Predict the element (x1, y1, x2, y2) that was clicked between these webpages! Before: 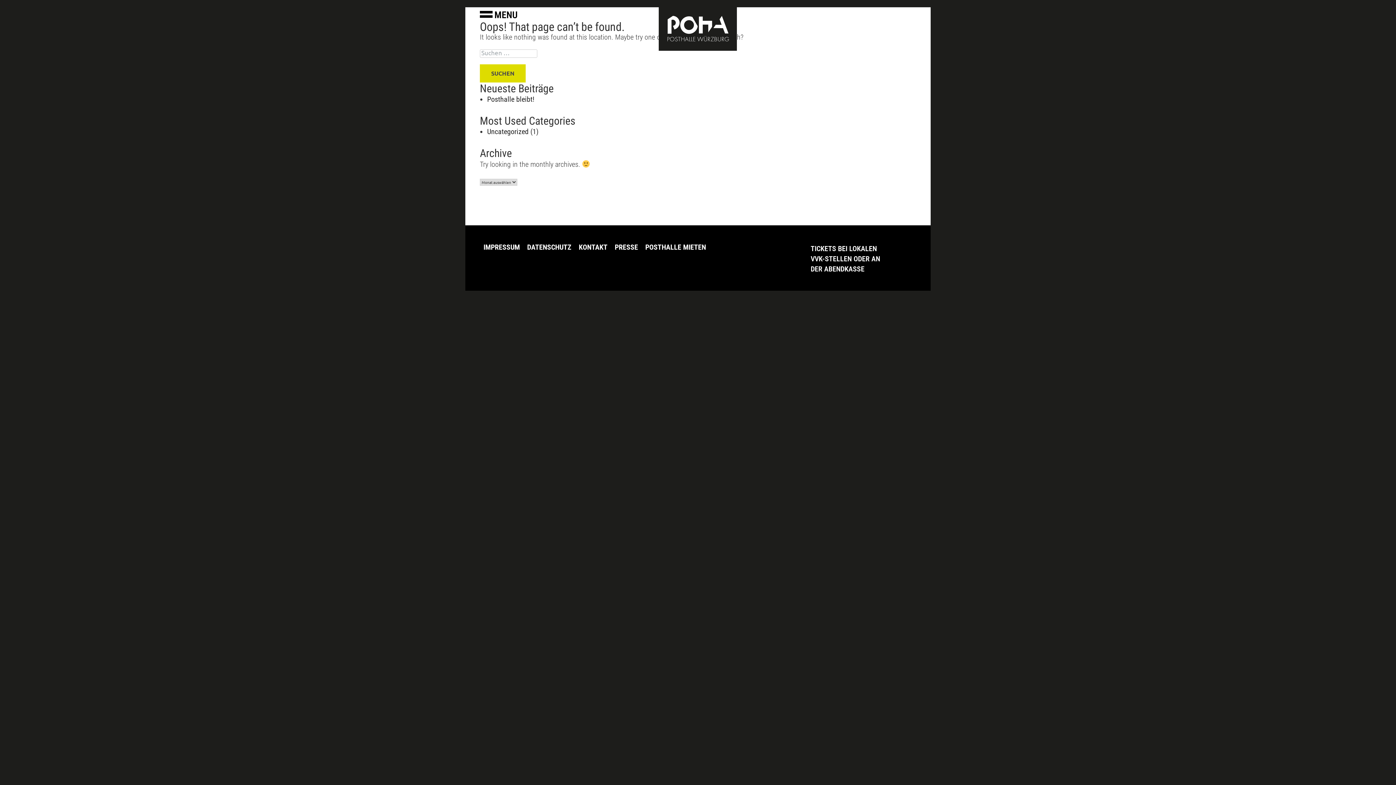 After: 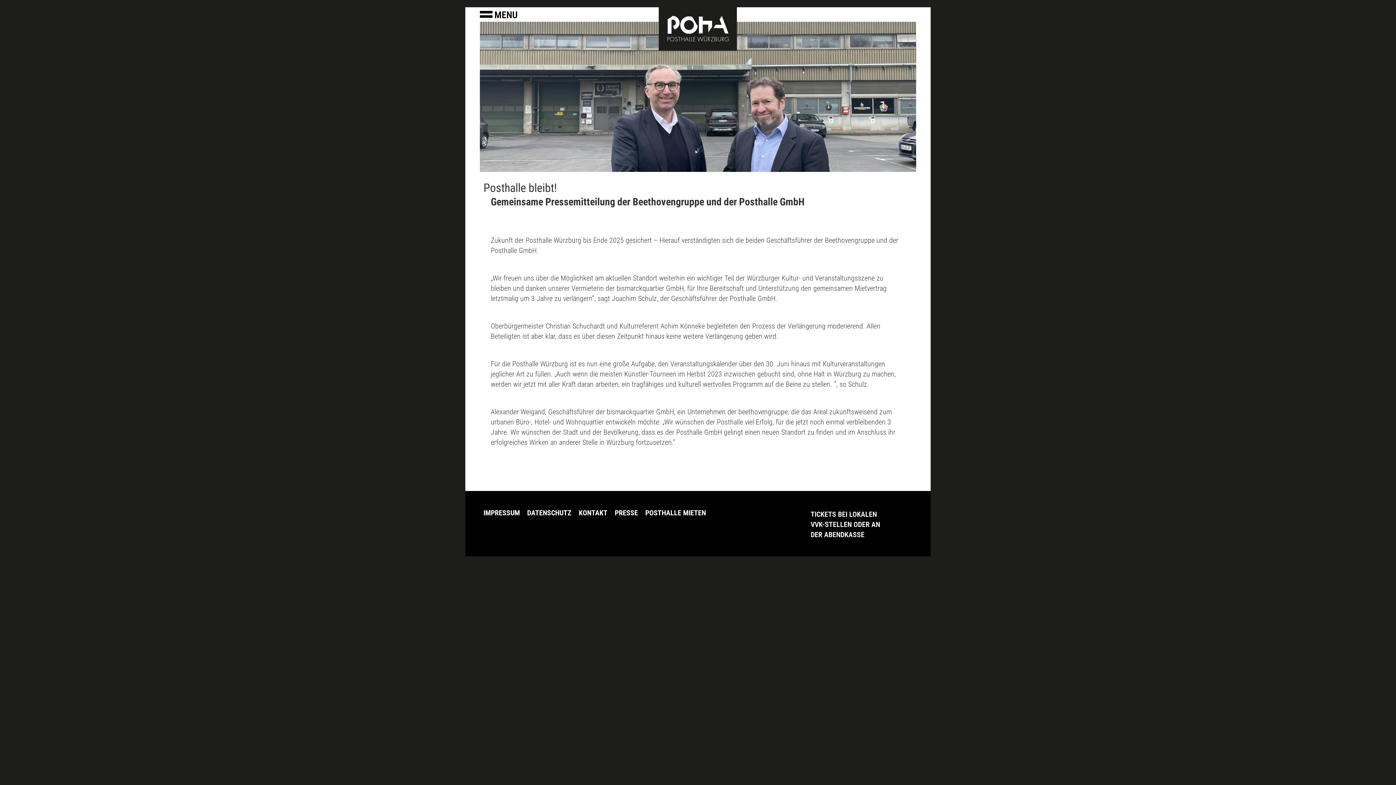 Action: bbox: (487, 94, 534, 103) label: Posthalle bleibt!